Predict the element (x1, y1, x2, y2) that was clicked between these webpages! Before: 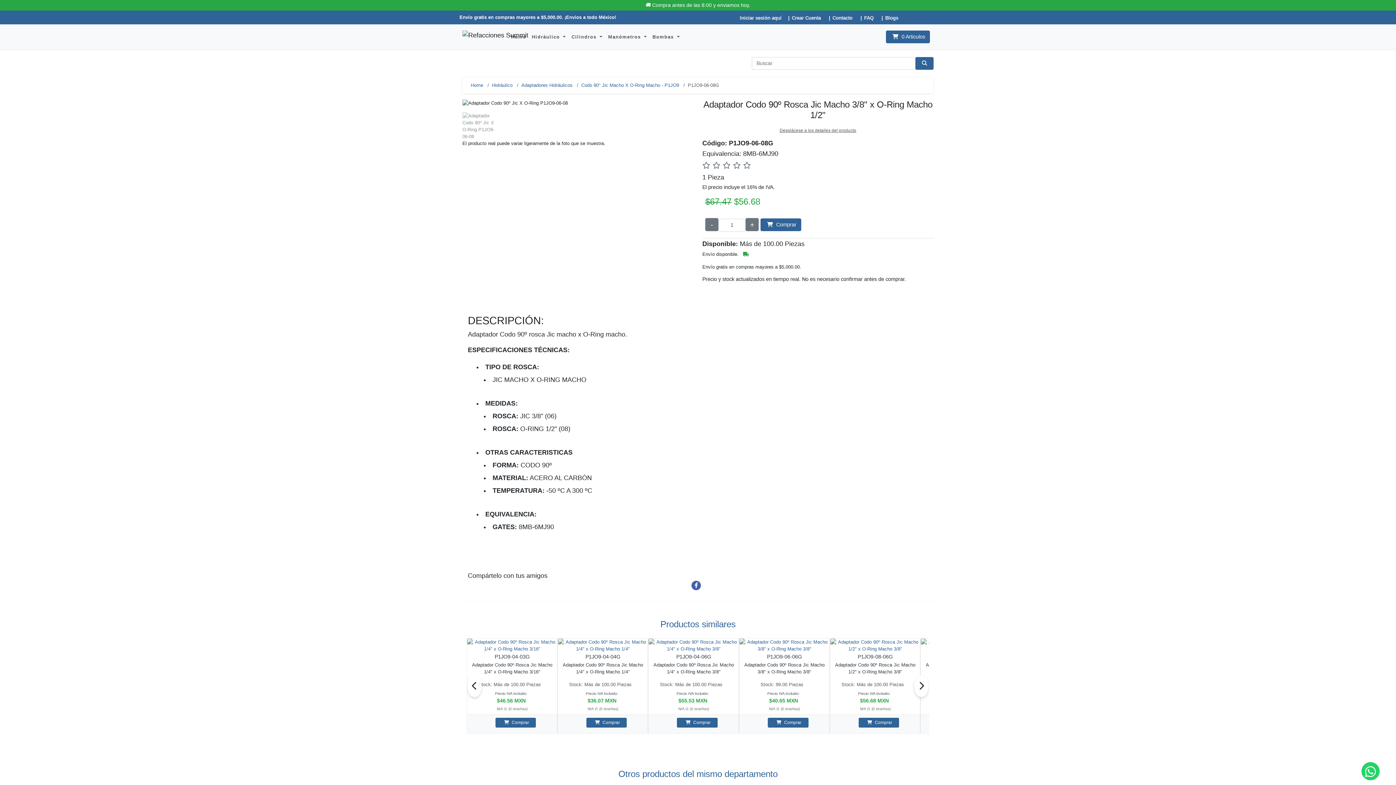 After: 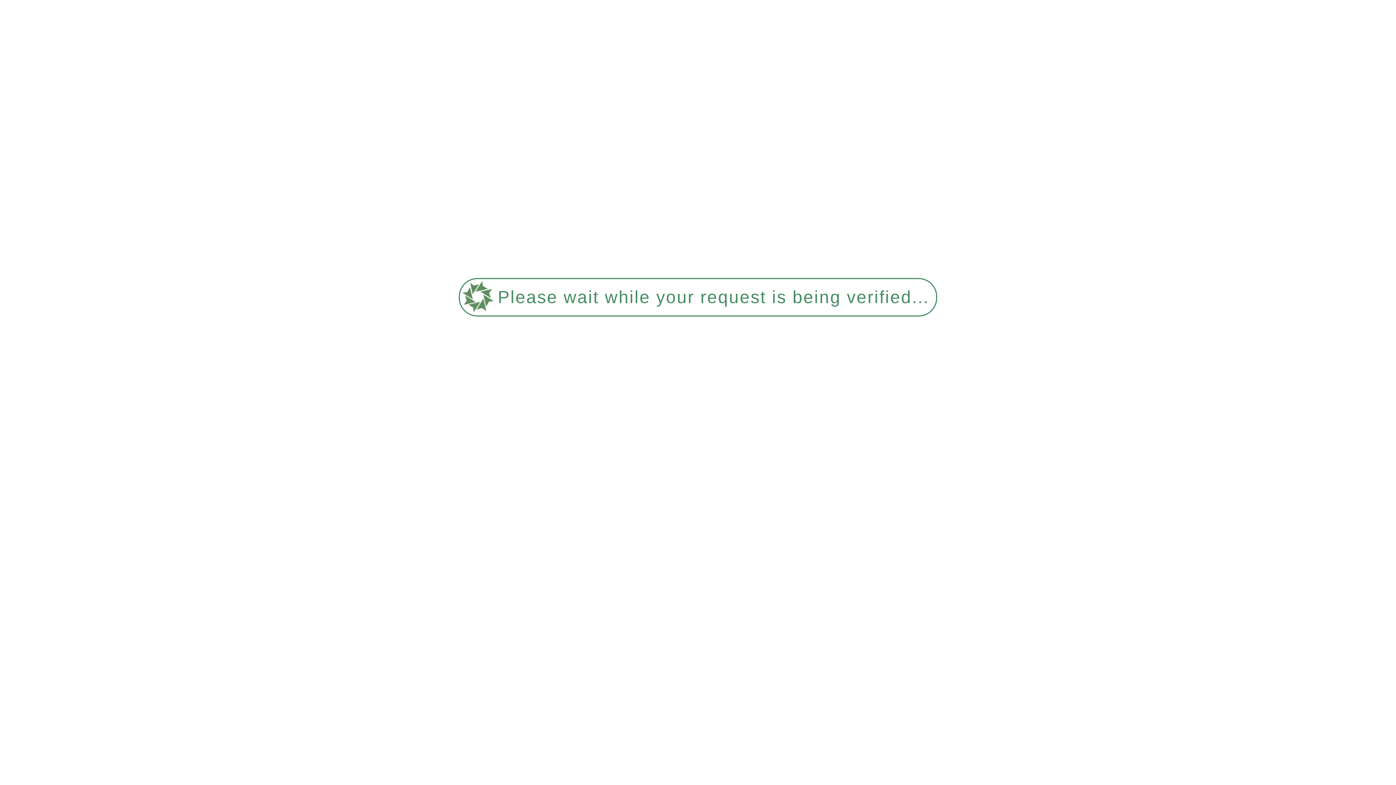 Action: label: Adaptador Codo 90º Rosca Jic Macho 3/8" x O-Ring Macho 3/8" bbox: (741, 654, 828, 713)